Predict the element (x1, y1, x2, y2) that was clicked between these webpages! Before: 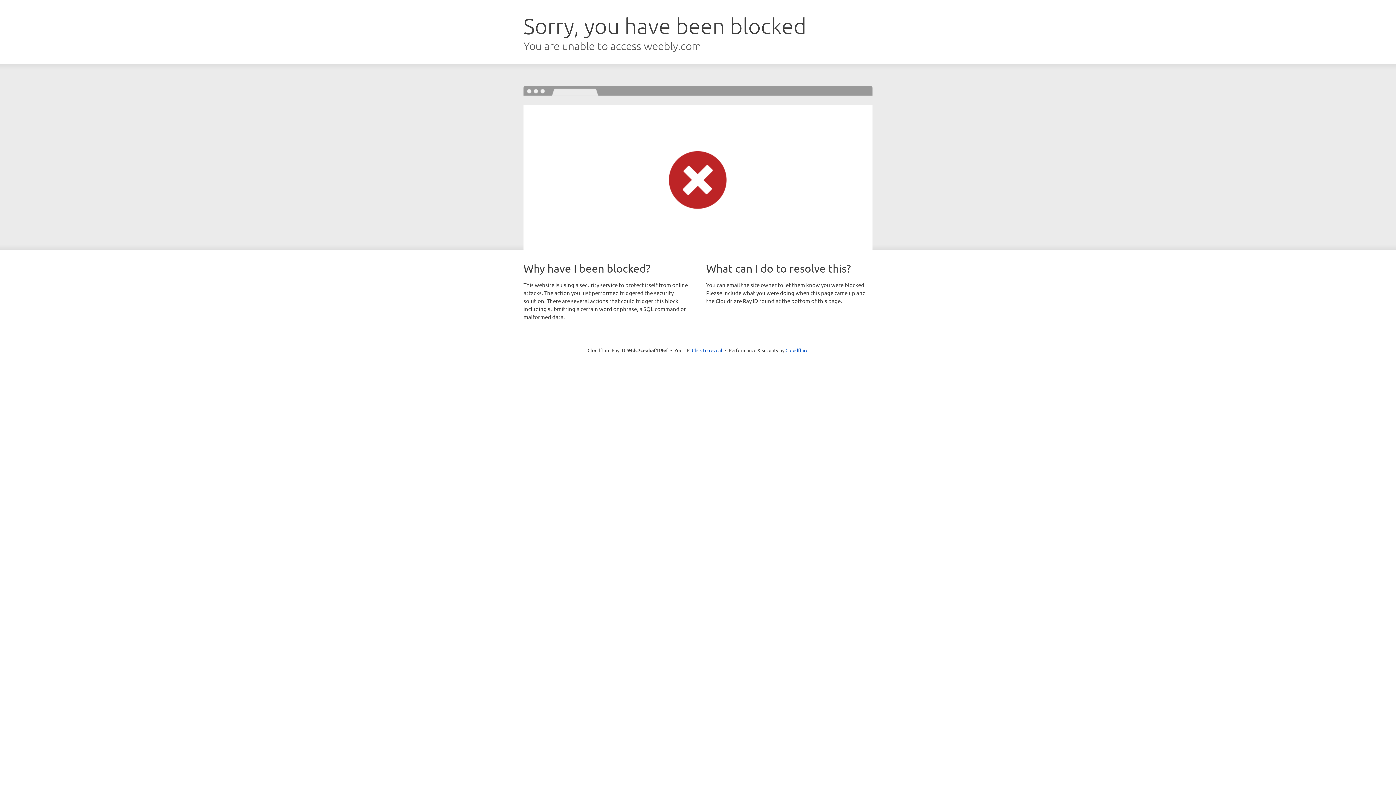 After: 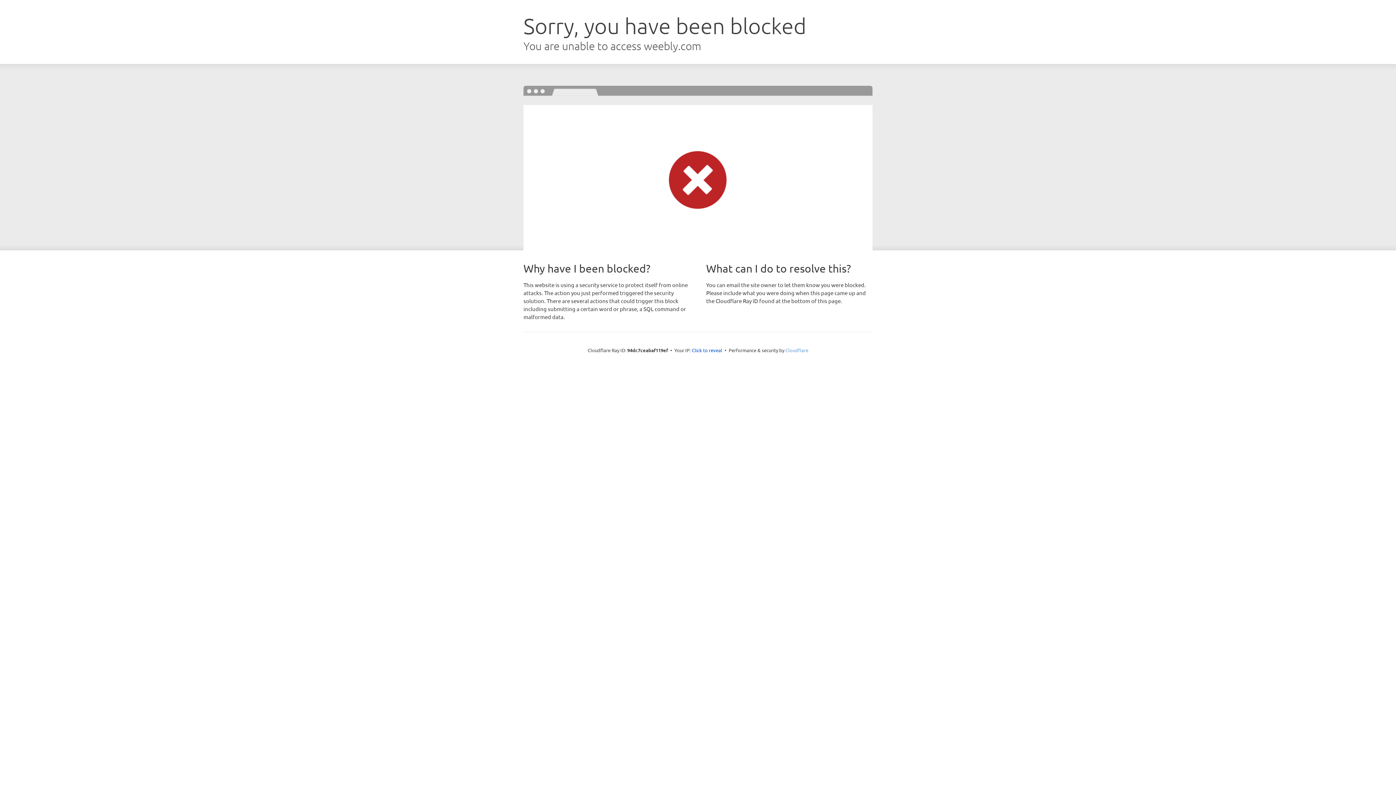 Action: bbox: (785, 347, 808, 353) label: Cloudflare